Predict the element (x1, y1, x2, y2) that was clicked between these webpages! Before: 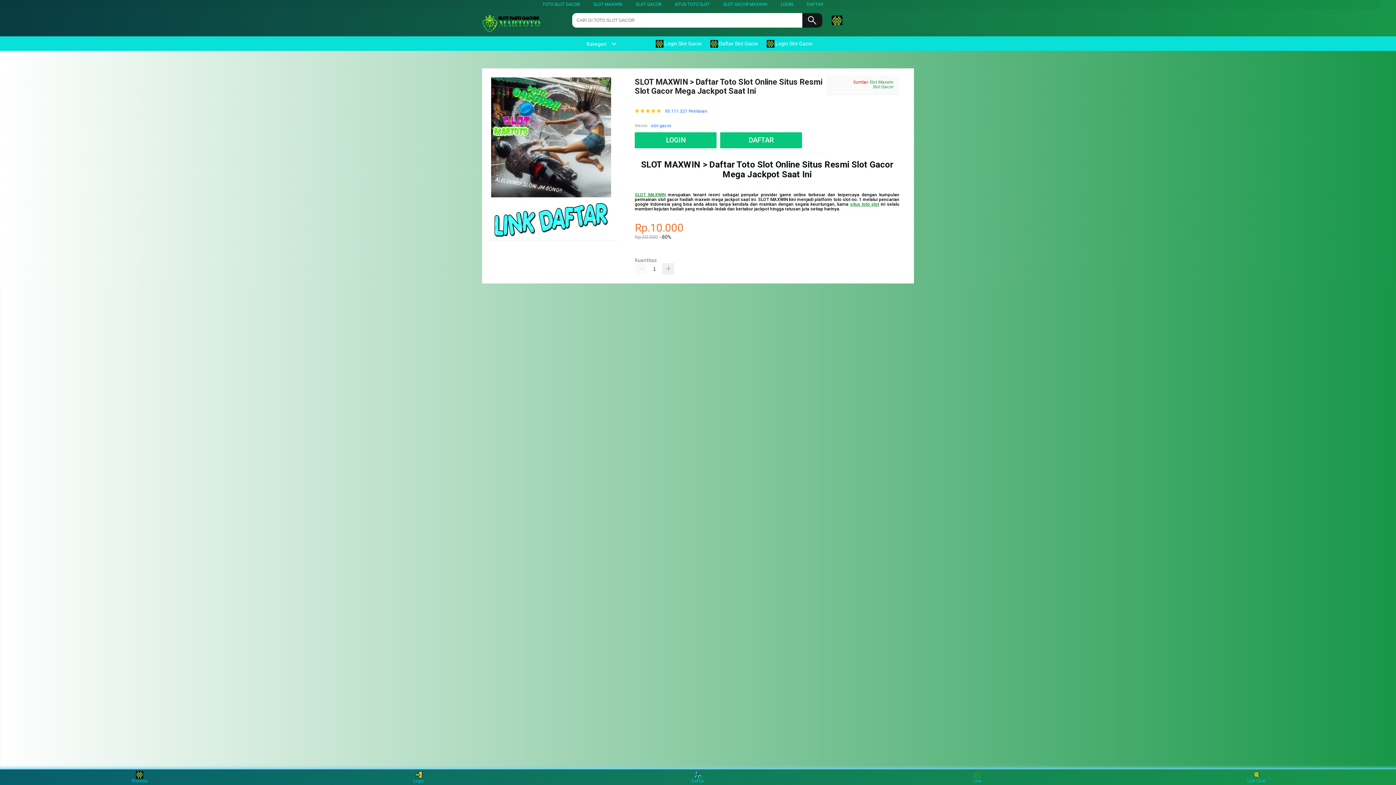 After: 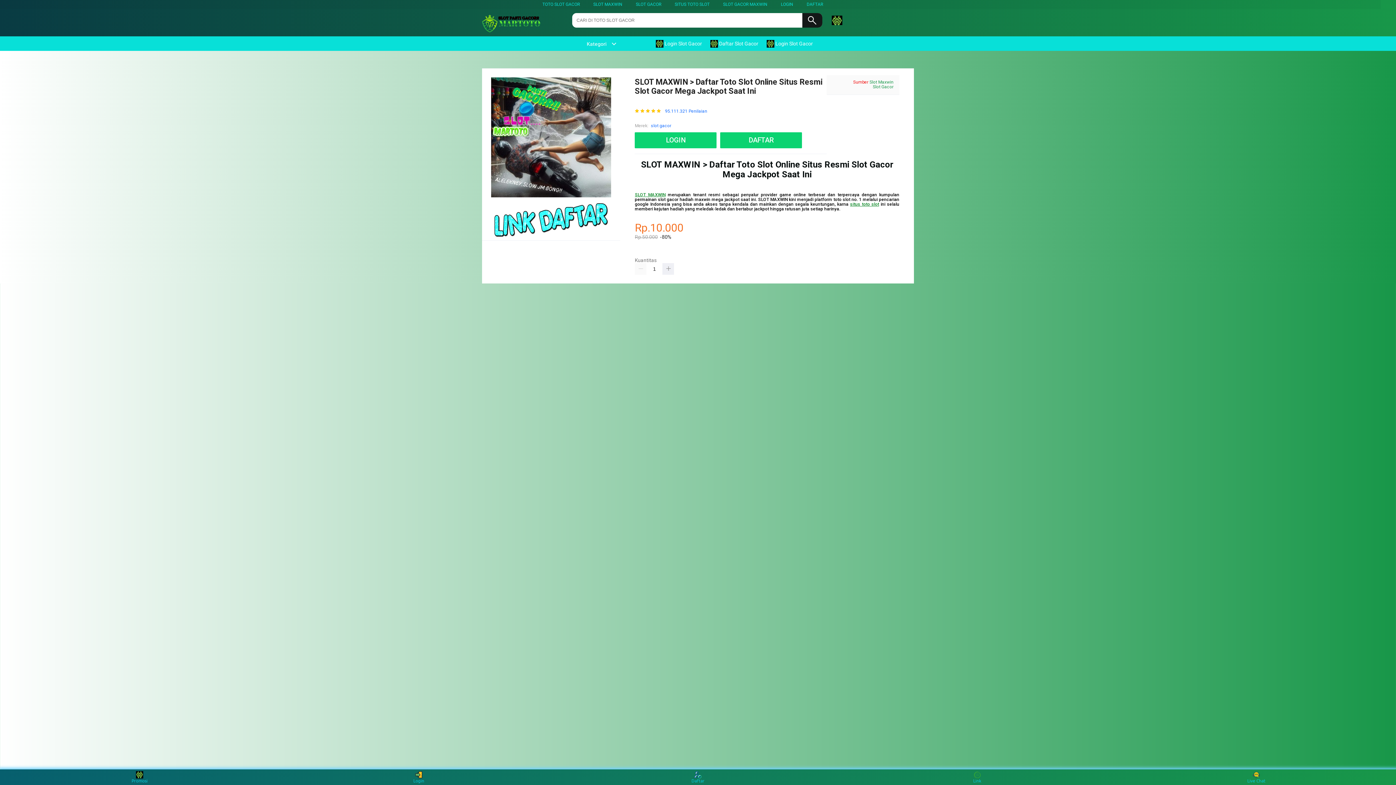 Action: bbox: (710, 36, 762, 50) label:  Daftar Slot Gacor